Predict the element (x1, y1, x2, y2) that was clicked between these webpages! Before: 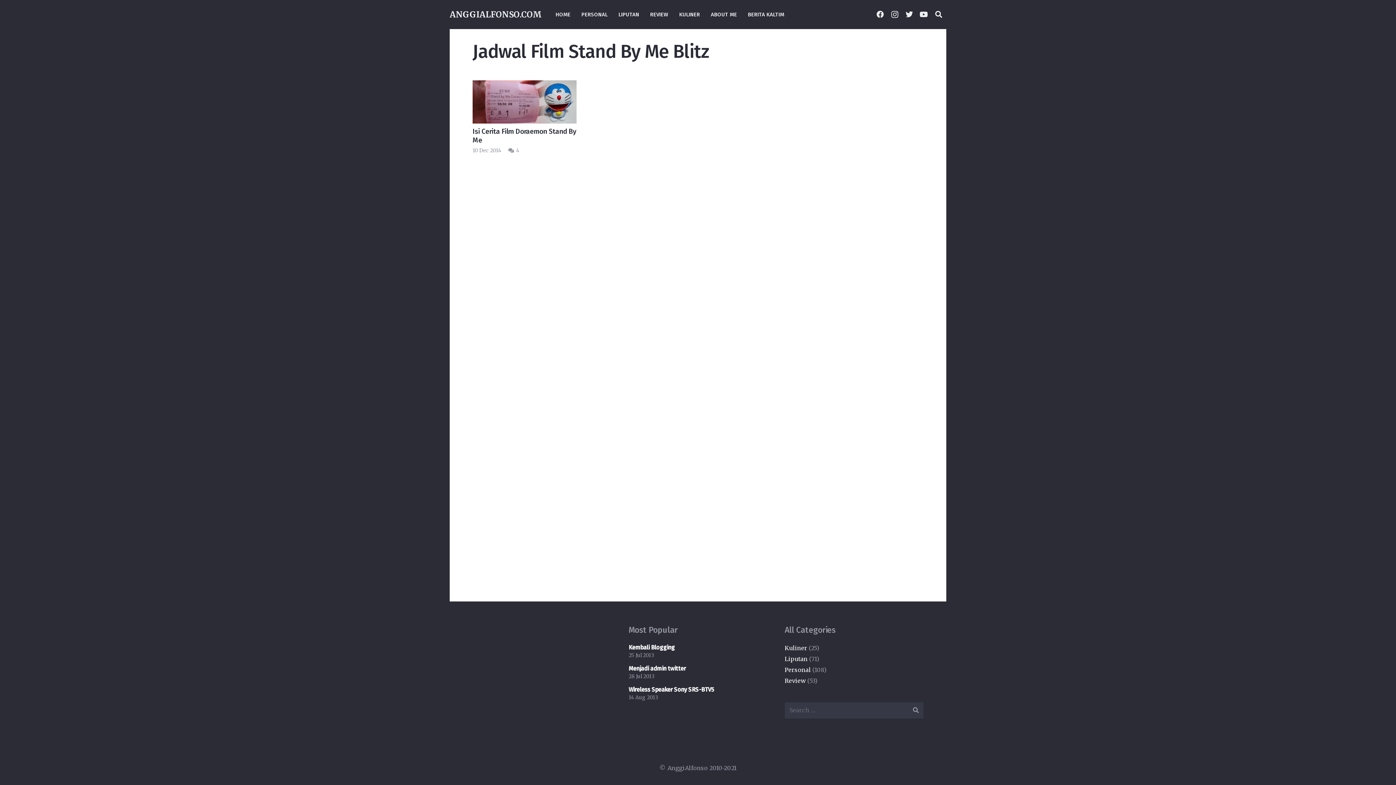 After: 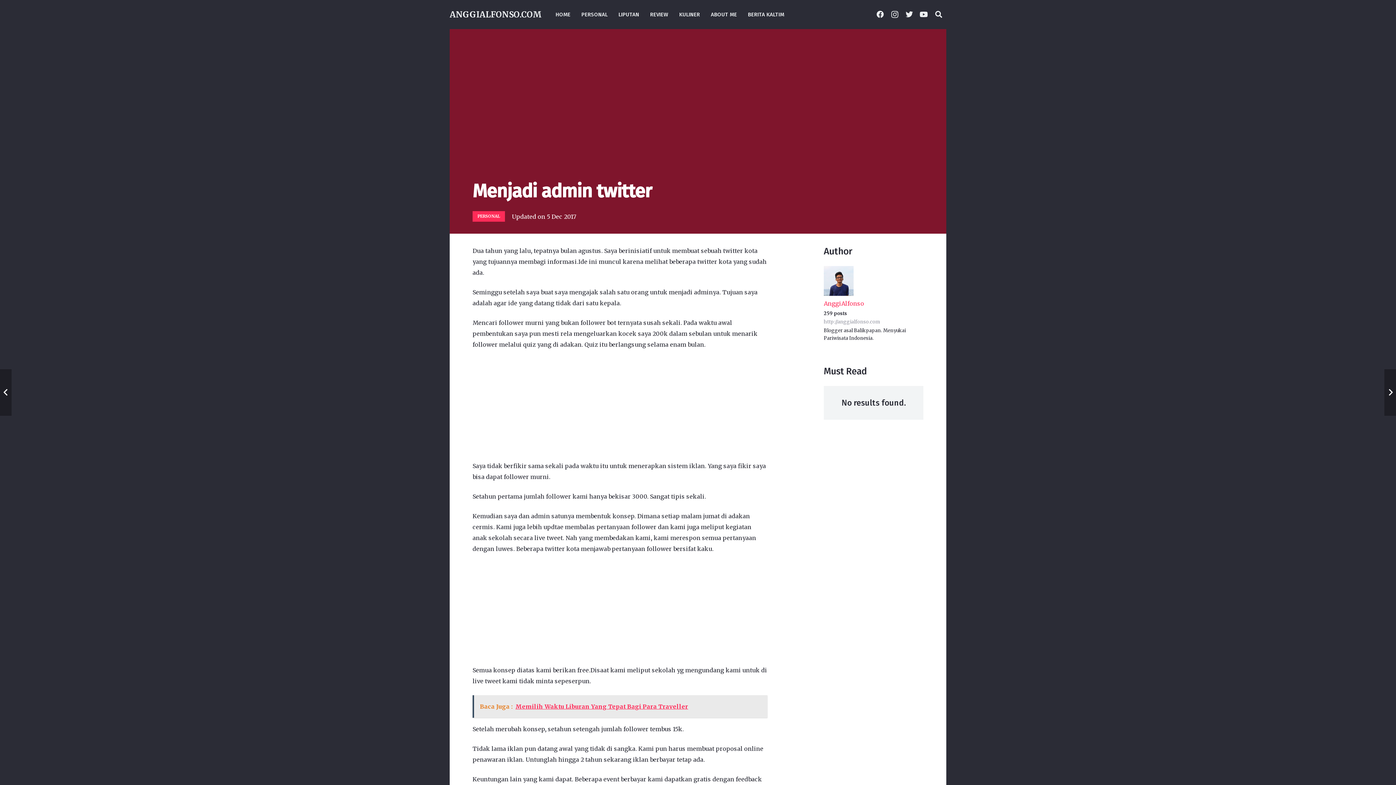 Action: label: Menjadi admin twitter bbox: (628, 665, 686, 672)